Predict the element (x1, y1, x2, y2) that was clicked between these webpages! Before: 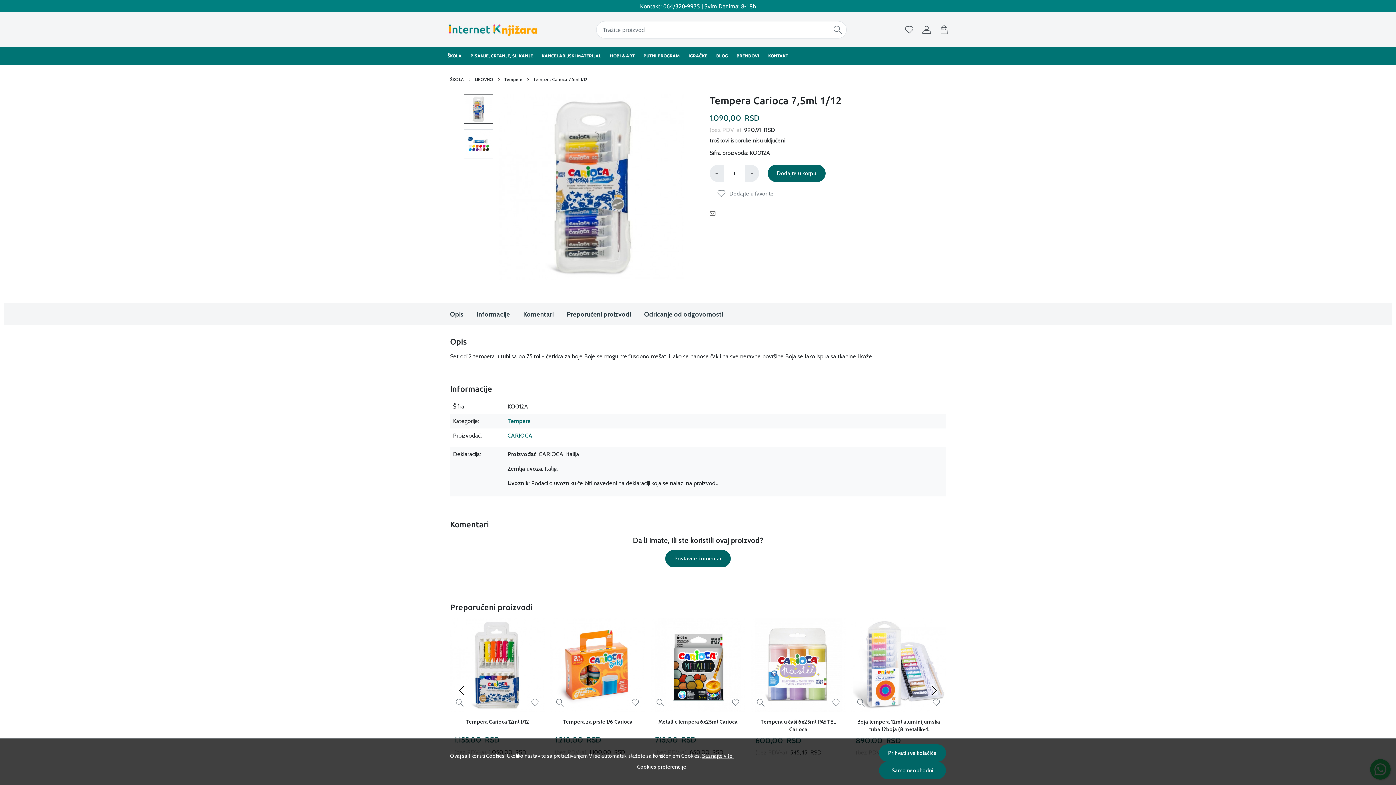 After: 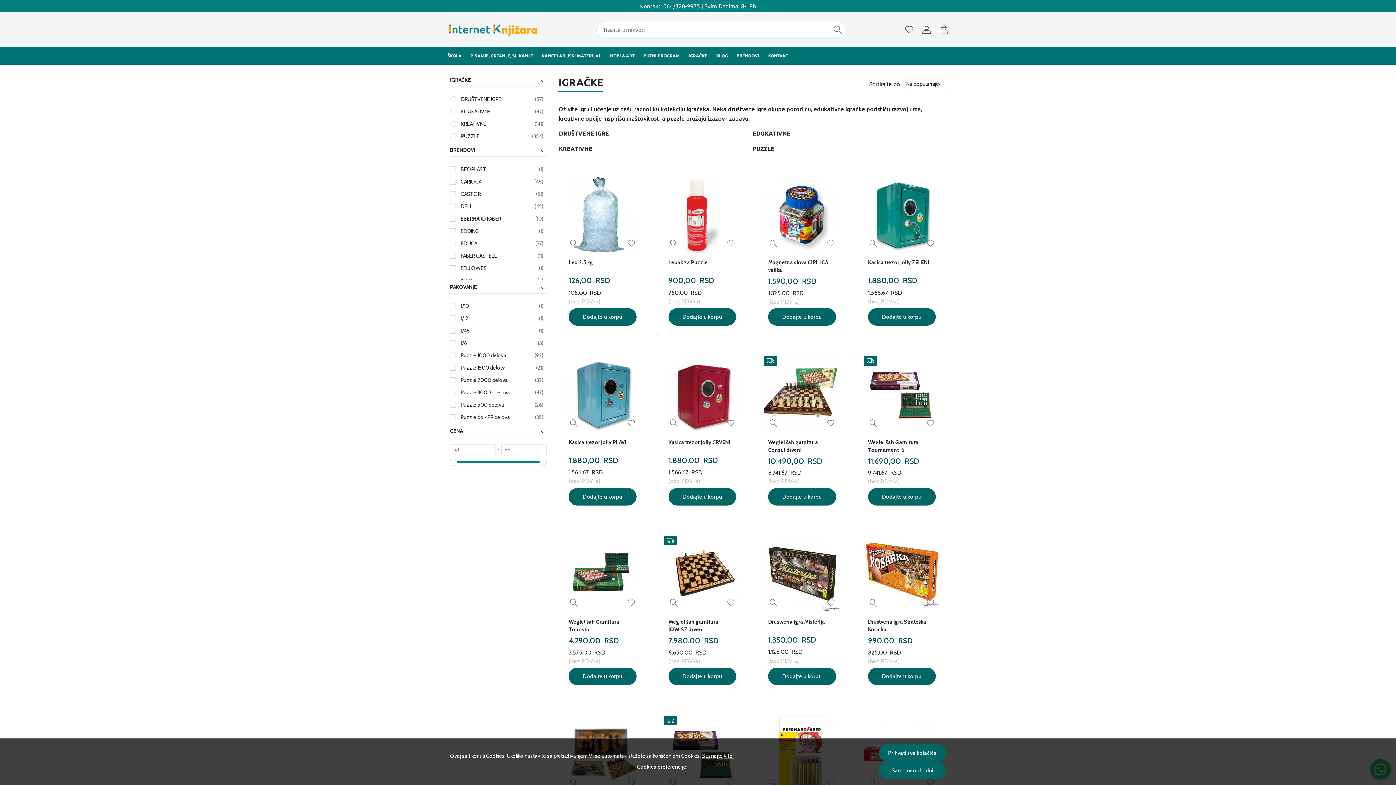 Action: label: IGRAČKE bbox: (684, 47, 712, 64)